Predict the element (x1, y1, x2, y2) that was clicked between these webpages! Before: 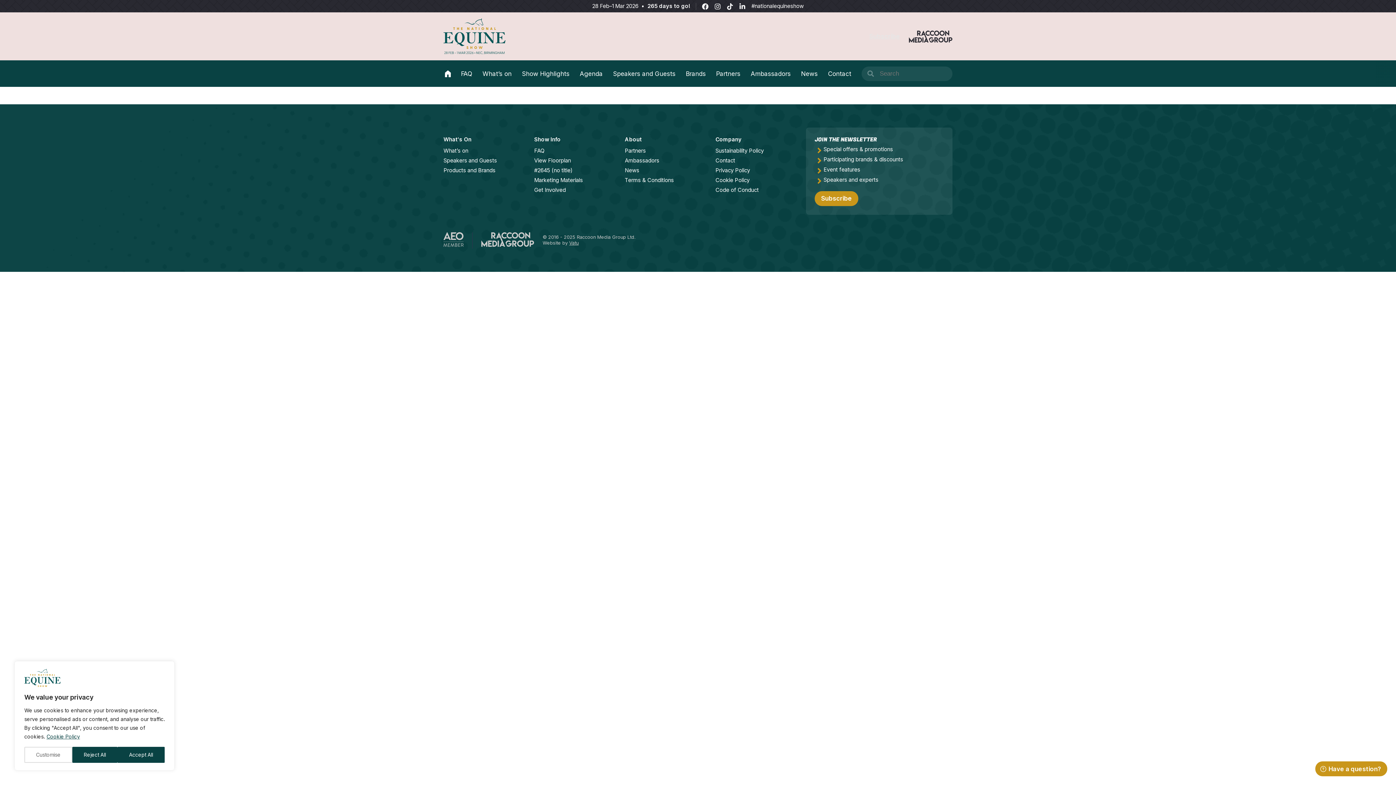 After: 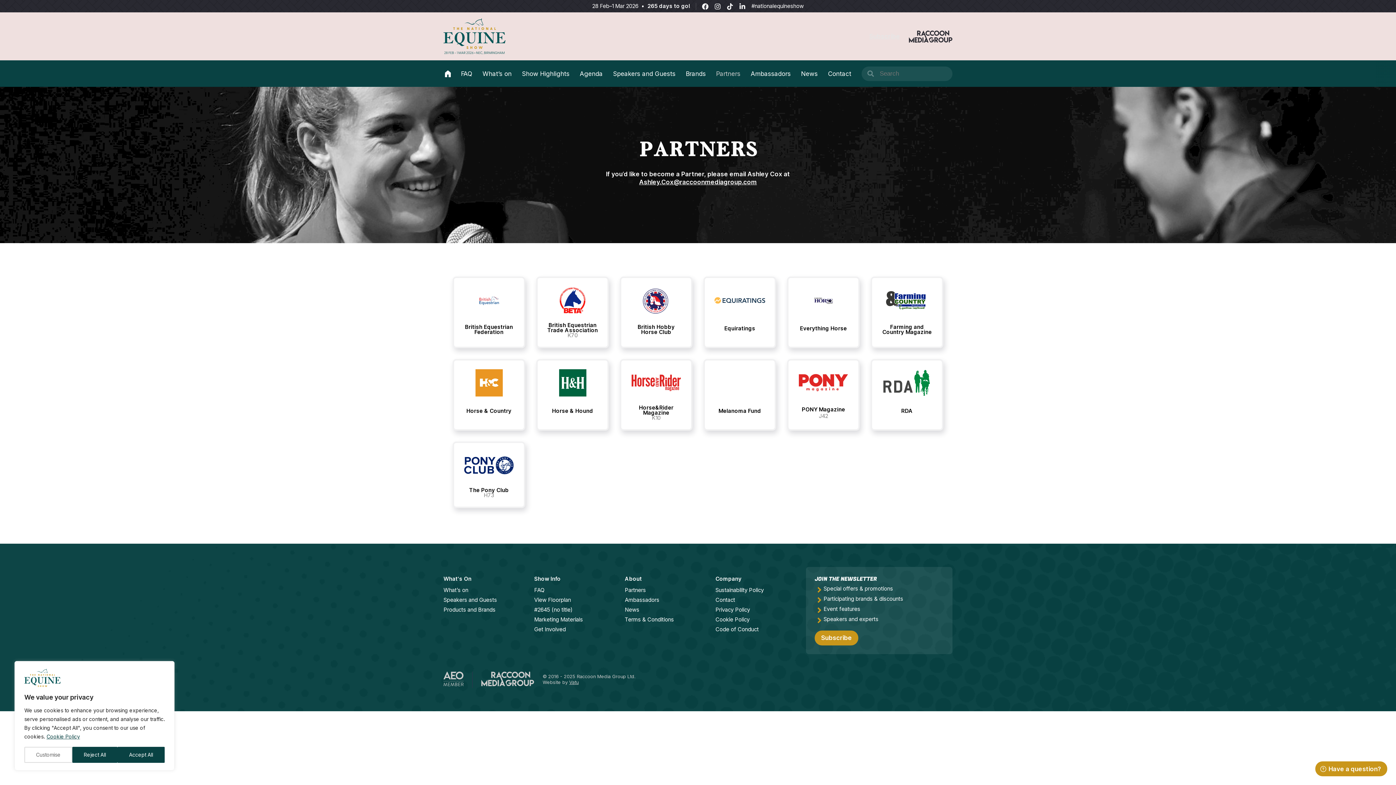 Action: label: Partners bbox: (716, 70, 740, 77)